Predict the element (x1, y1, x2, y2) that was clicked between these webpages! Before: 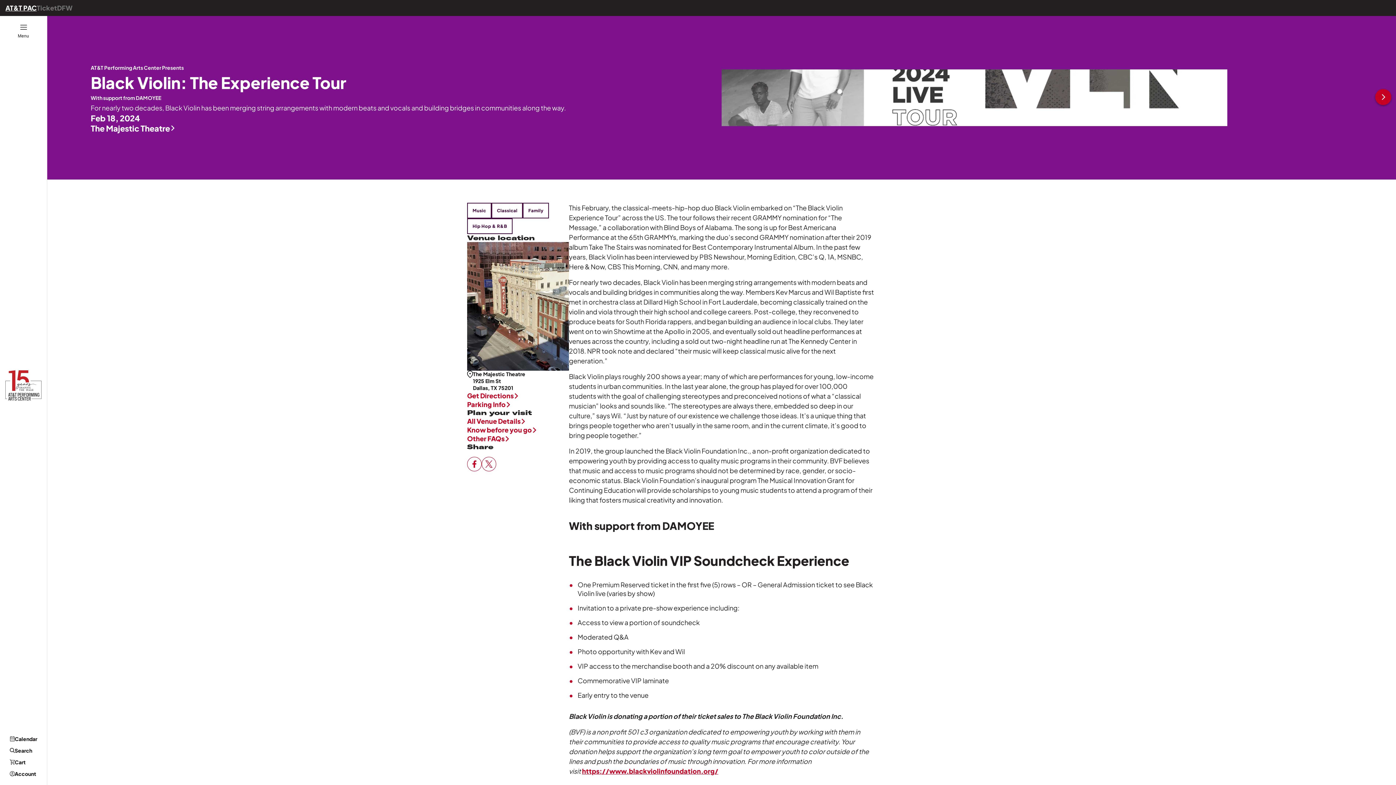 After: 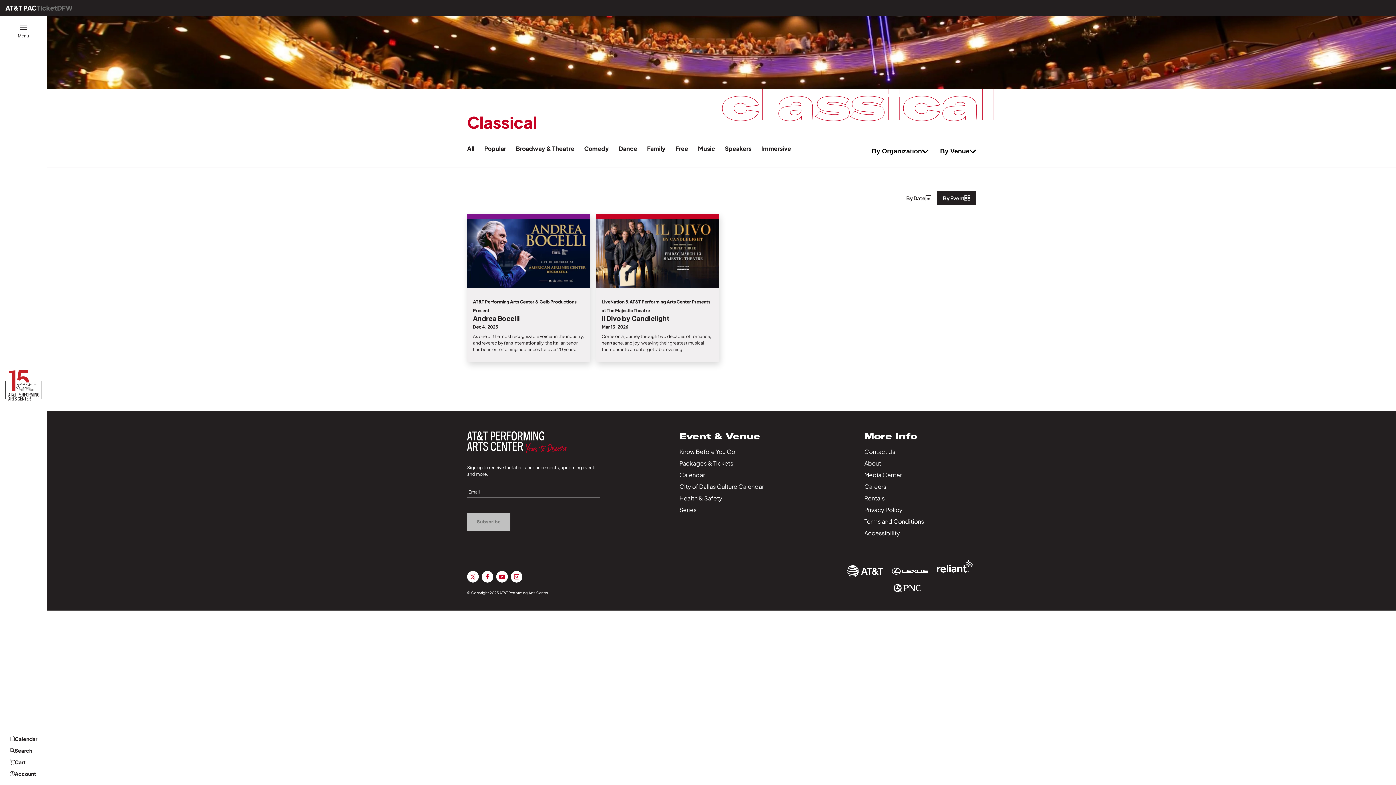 Action: bbox: (491, 202, 523, 218) label: Classical